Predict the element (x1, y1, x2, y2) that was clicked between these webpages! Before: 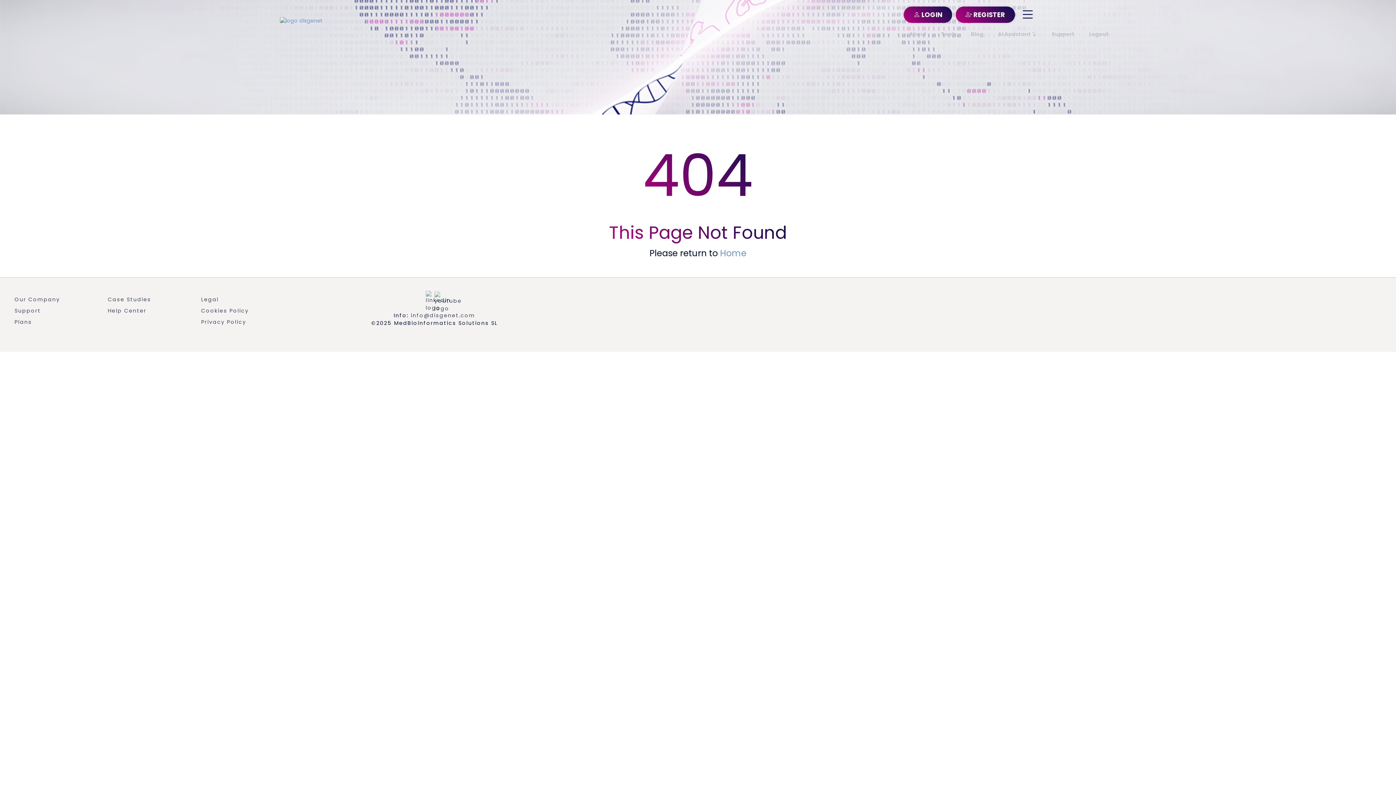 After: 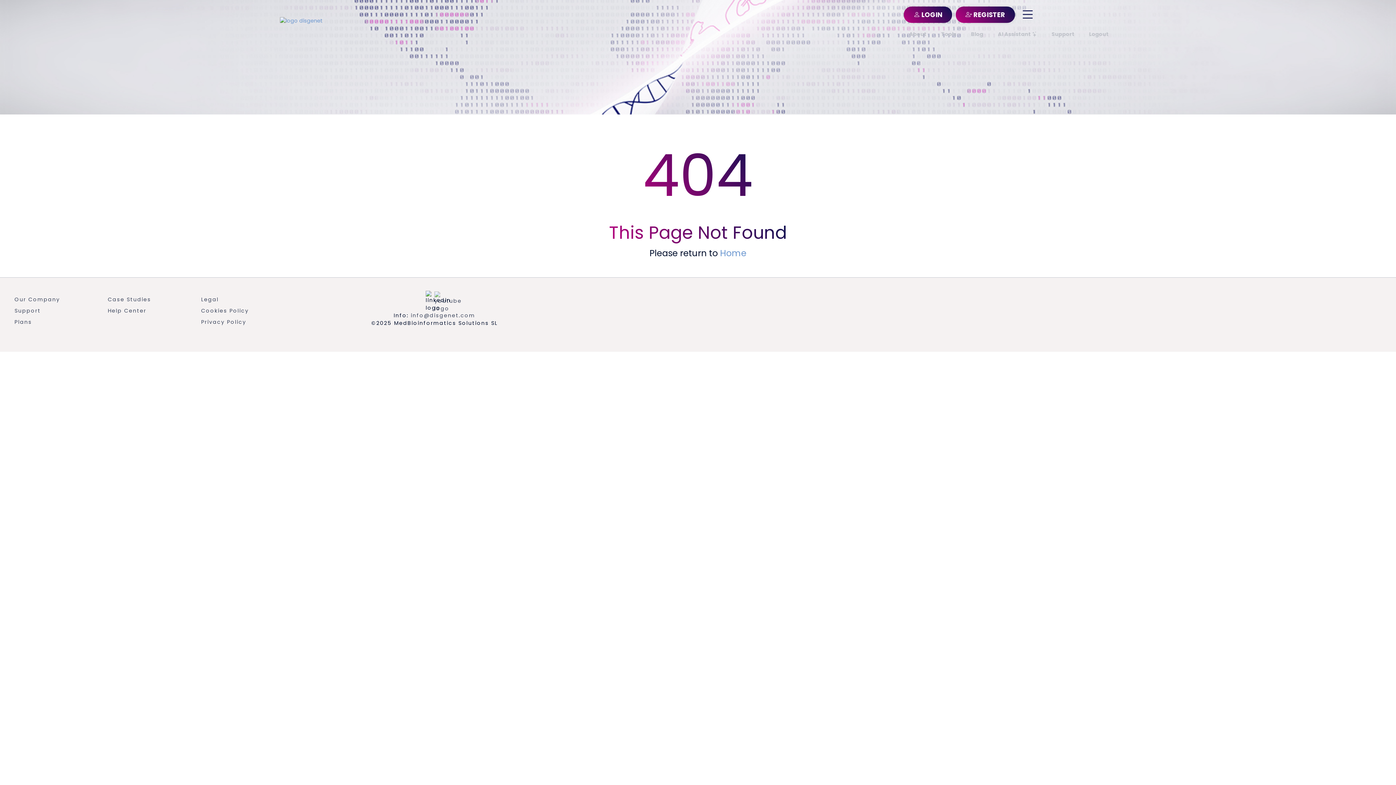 Action: bbox: (425, 290, 434, 311)